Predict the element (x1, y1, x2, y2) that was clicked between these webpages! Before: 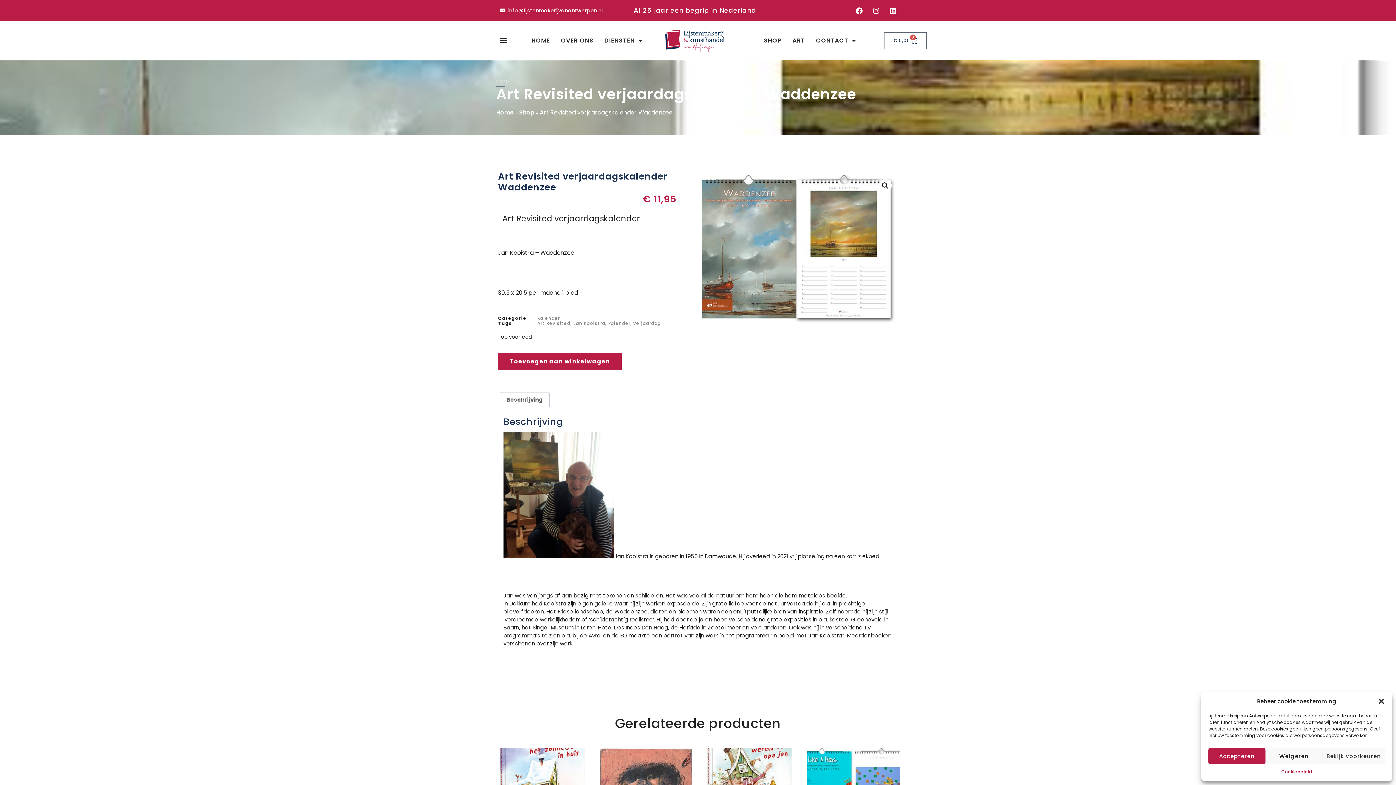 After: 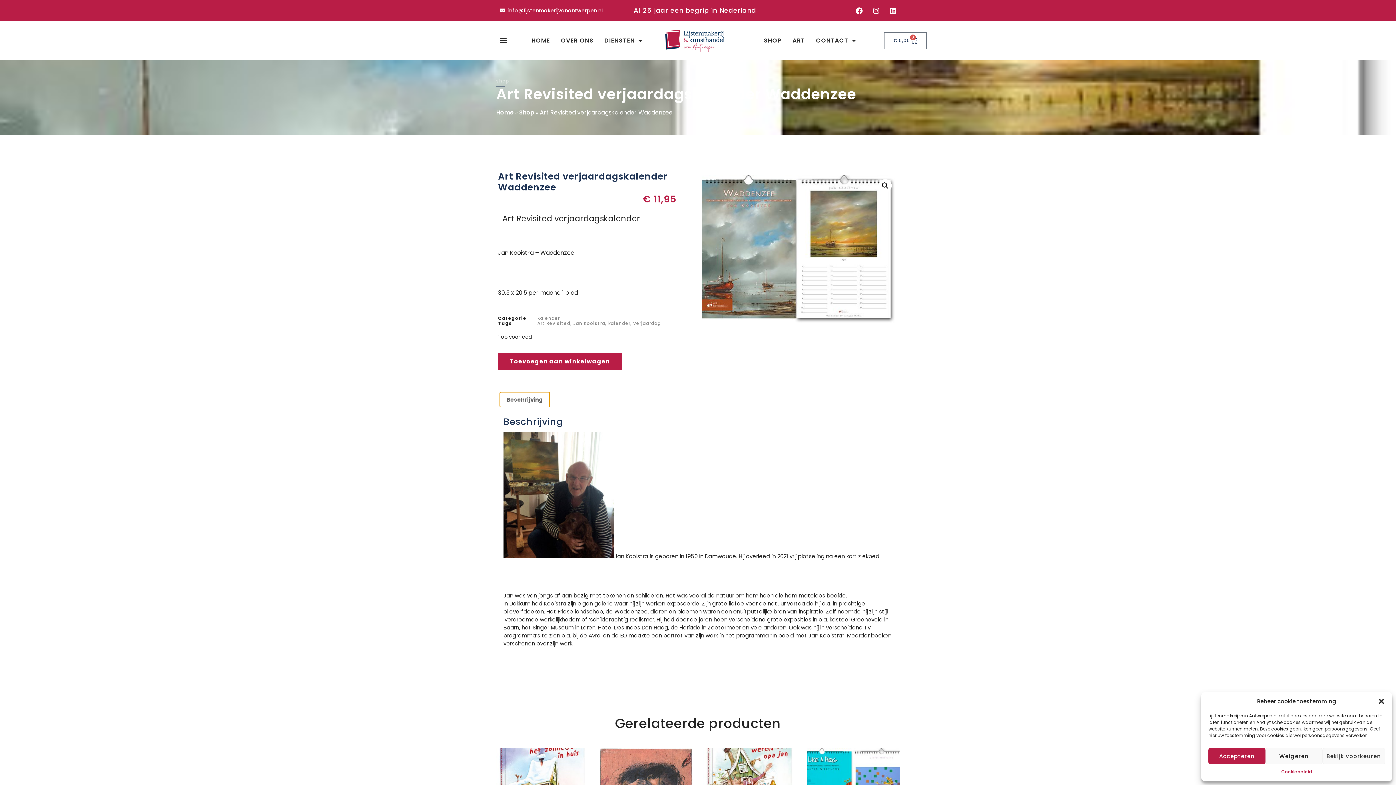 Action: bbox: (500, 392, 549, 406) label: Beschrijving